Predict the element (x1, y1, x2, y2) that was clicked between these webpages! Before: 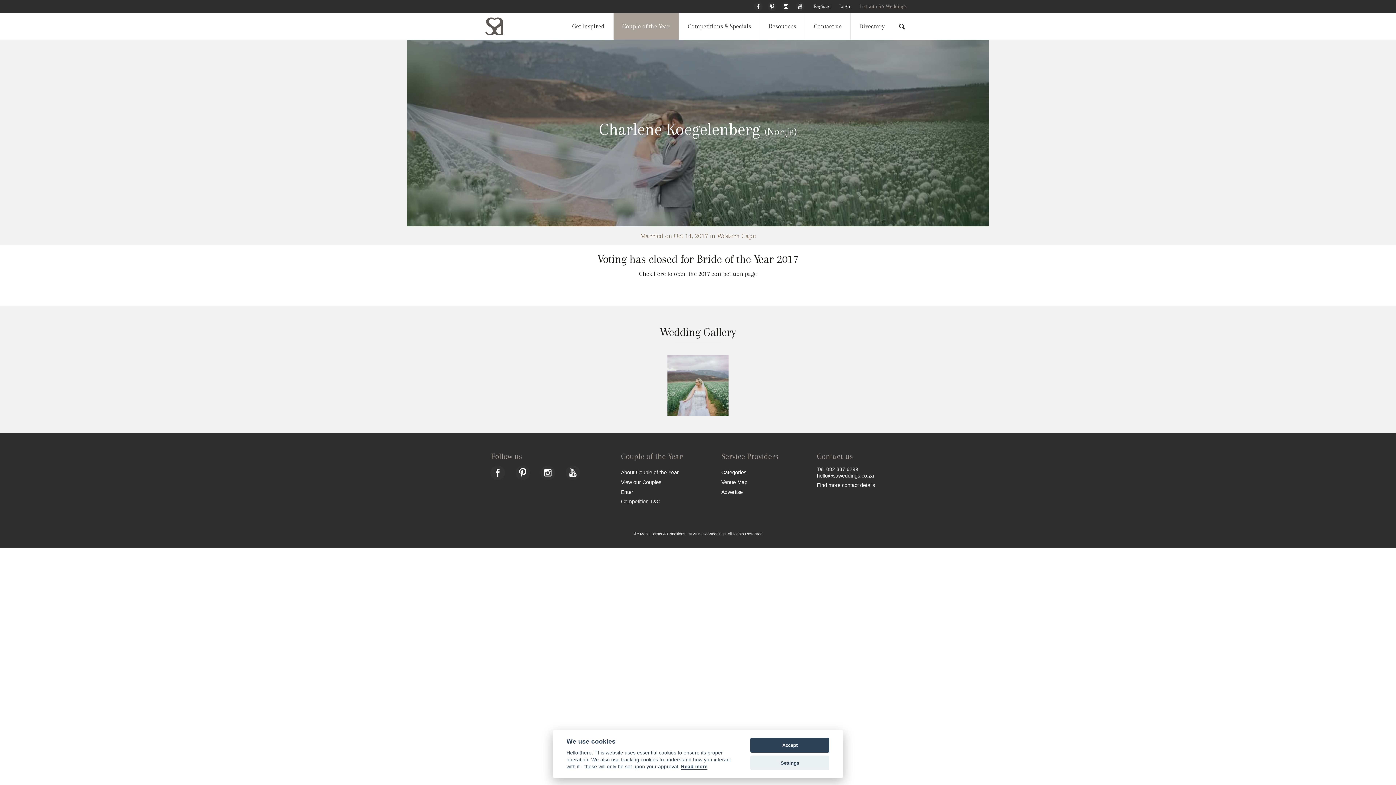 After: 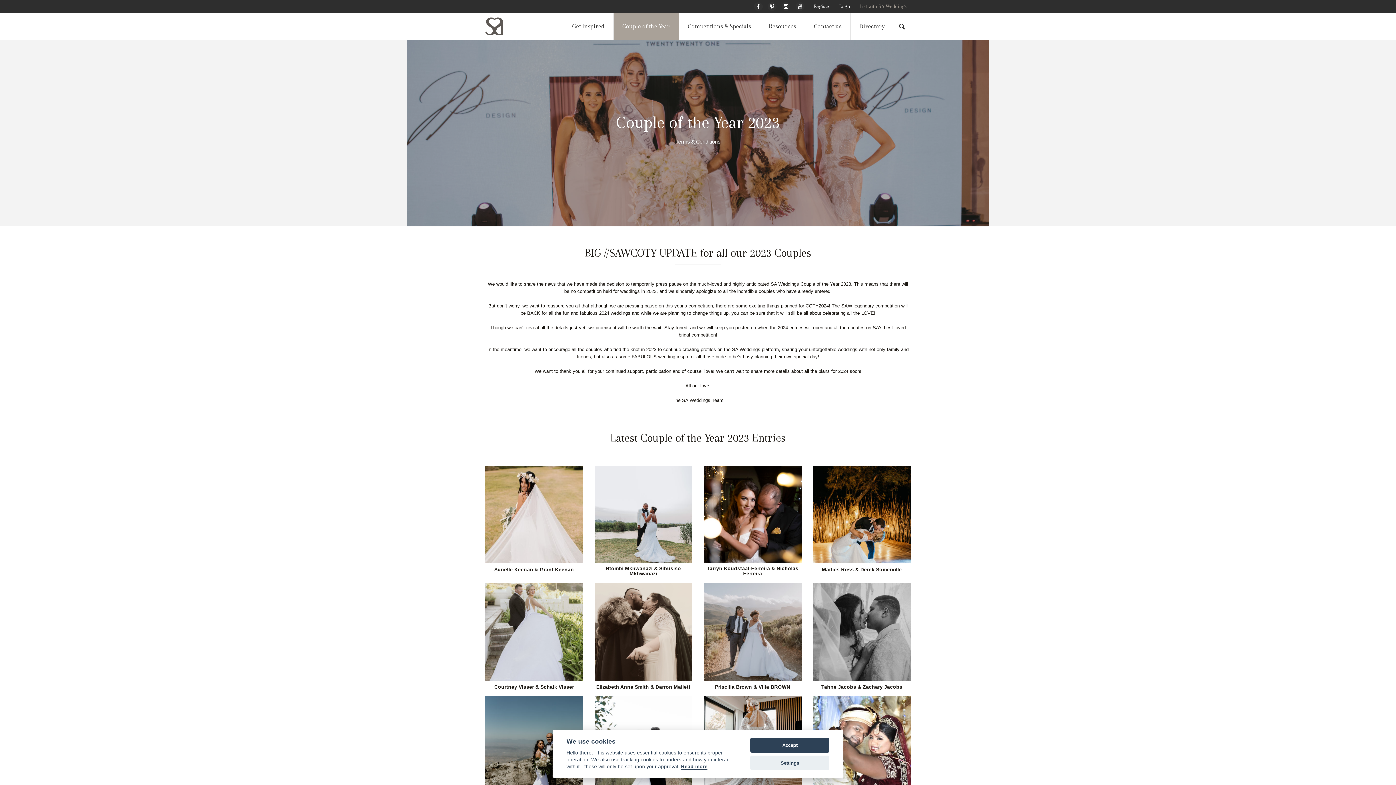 Action: label: Couple of the Year bbox: (613, 12, 678, 39)